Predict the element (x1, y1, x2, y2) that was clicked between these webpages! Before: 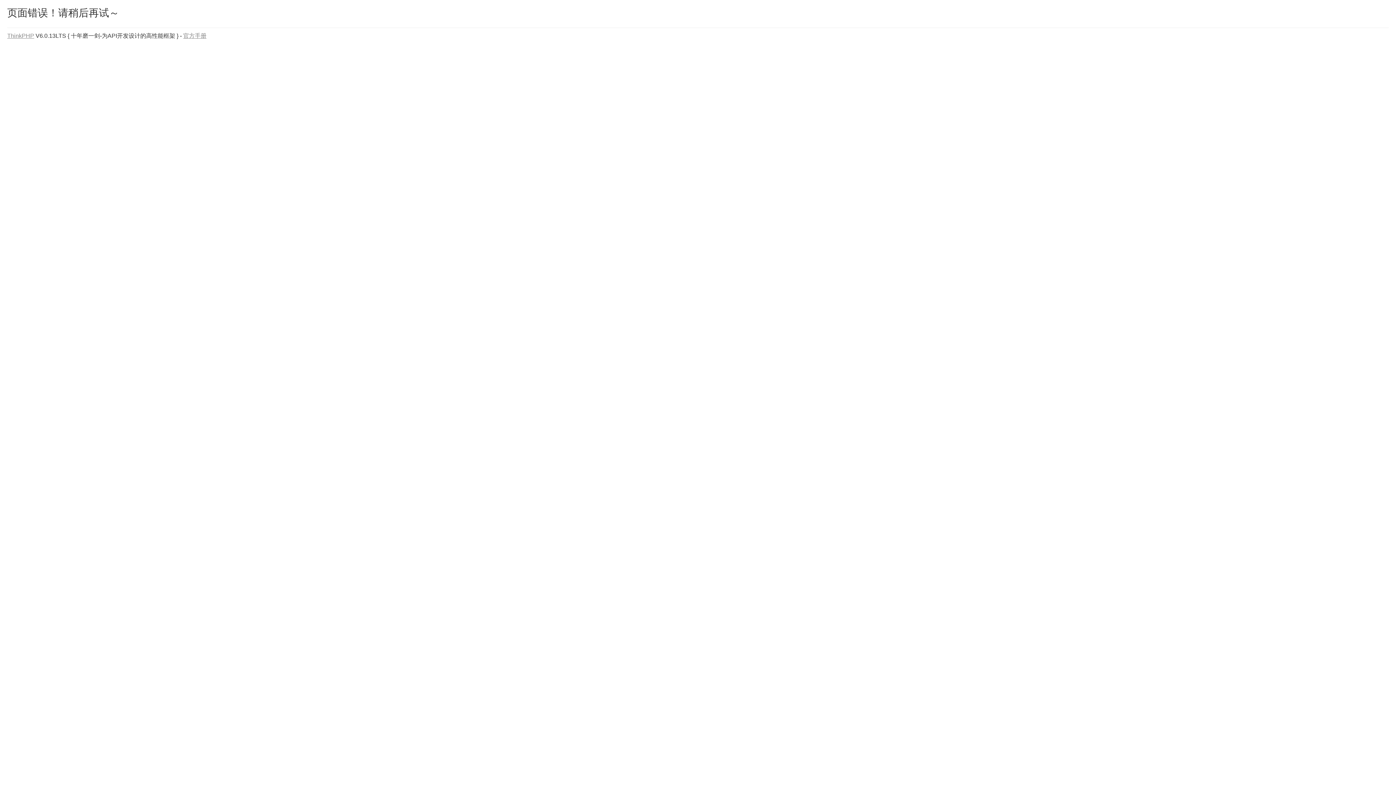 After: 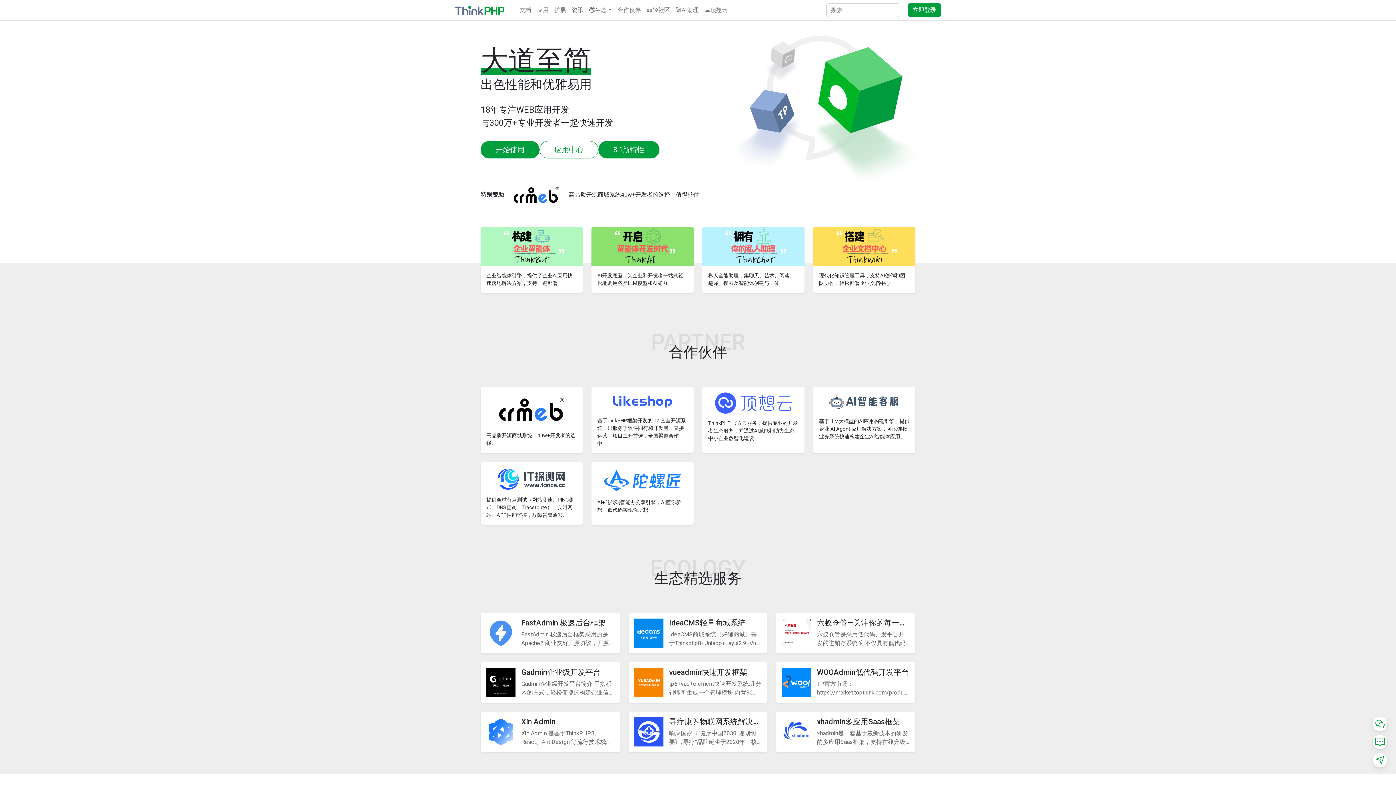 Action: bbox: (7, 32, 34, 38) label: ThinkPHP